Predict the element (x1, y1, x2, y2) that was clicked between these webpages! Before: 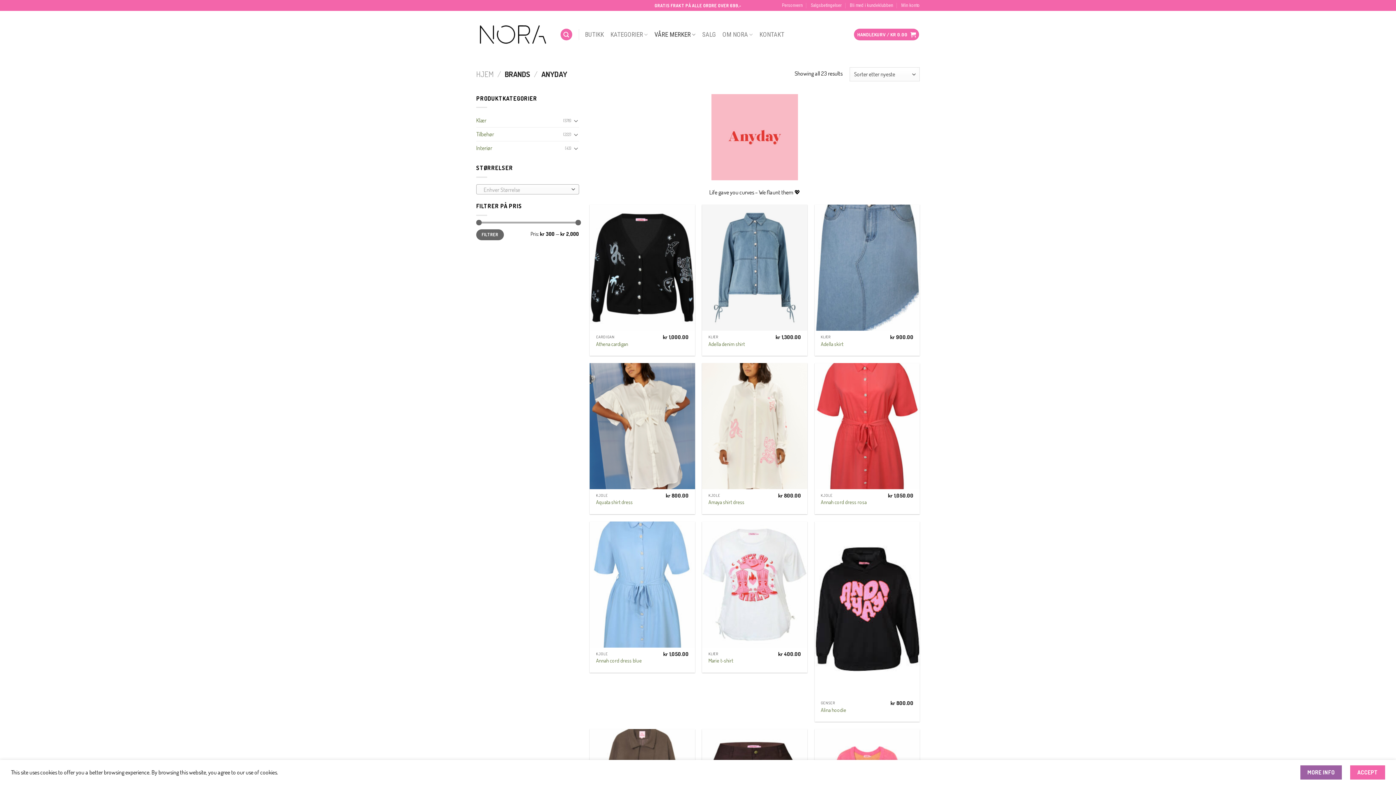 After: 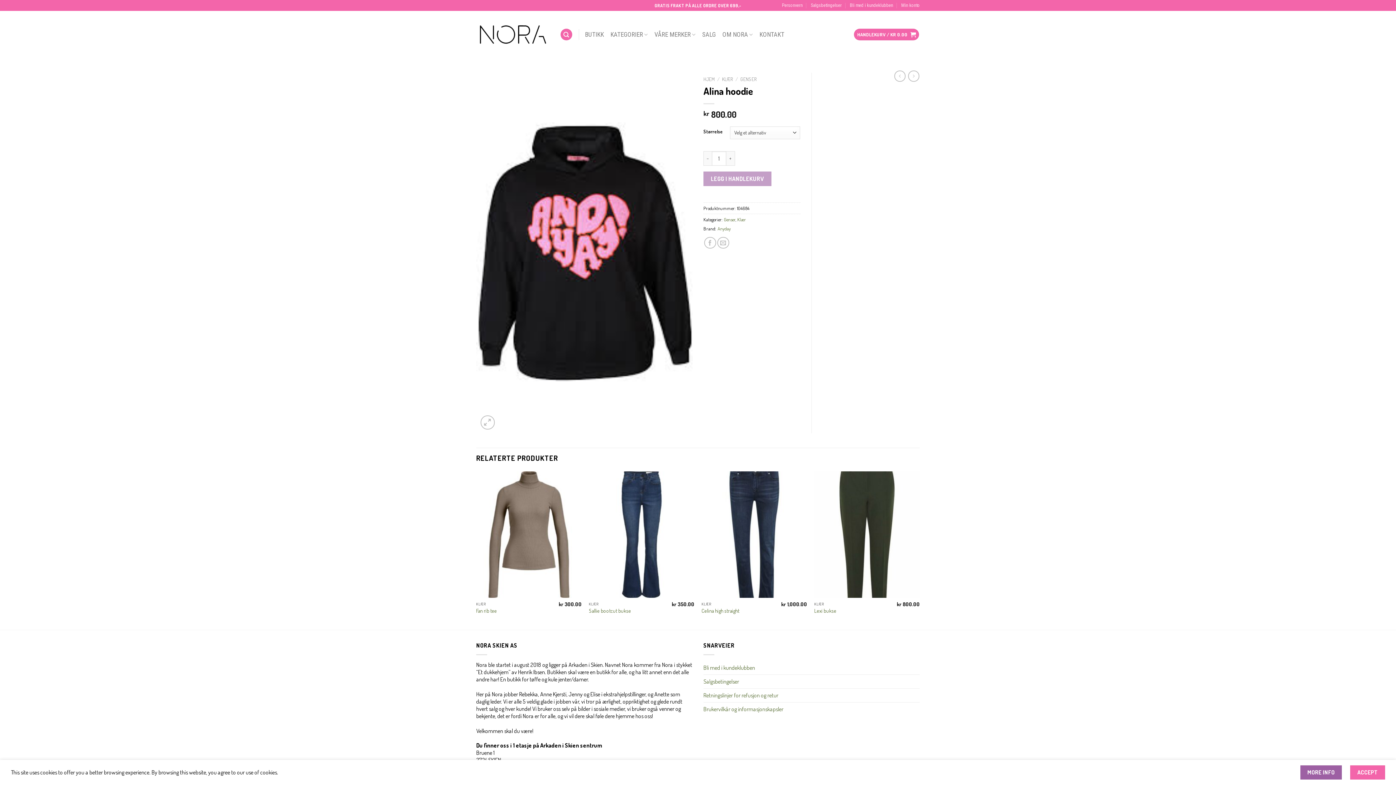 Action: bbox: (821, 706, 846, 713) label: Alina hoodie